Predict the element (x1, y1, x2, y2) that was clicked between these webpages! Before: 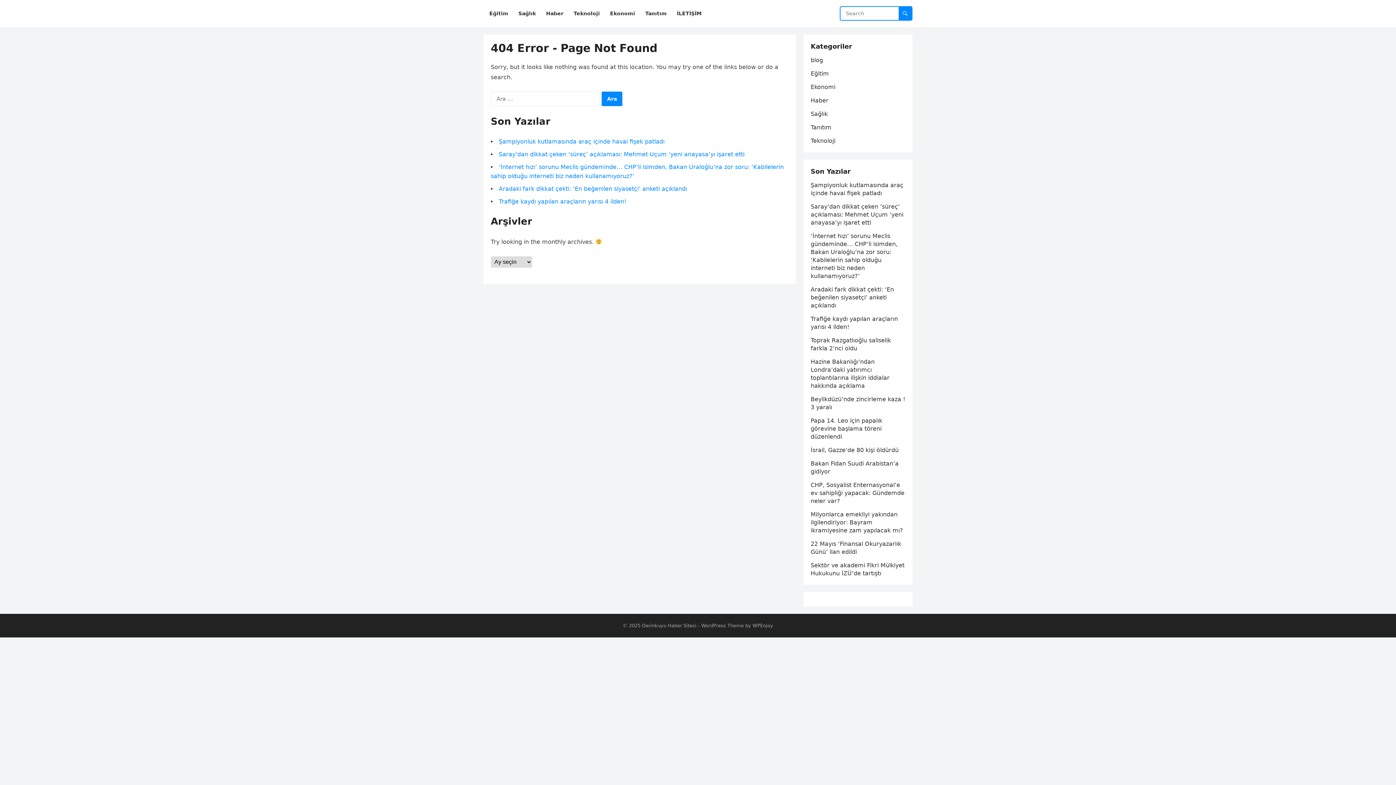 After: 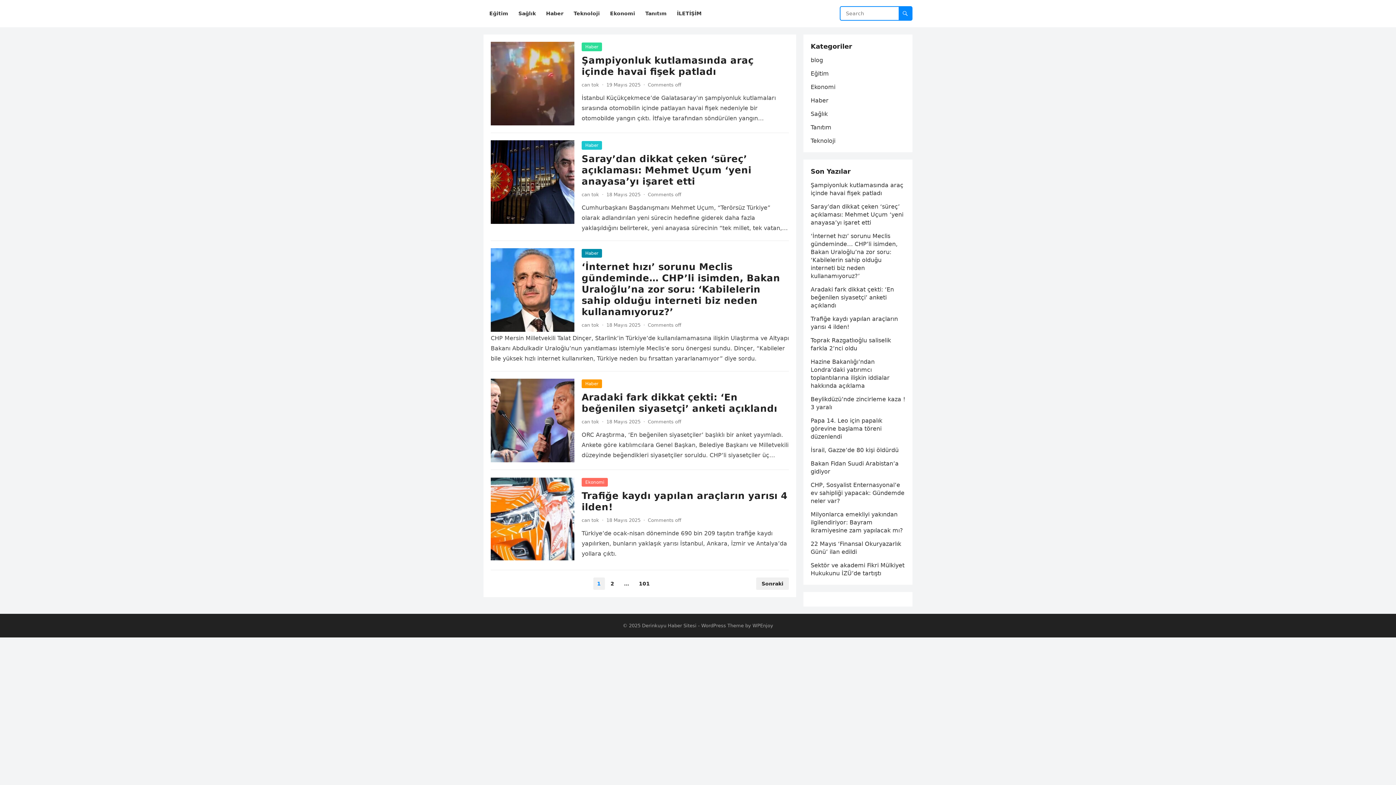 Action: bbox: (642, 623, 696, 628) label: Derinkuyu Haber Sitesi